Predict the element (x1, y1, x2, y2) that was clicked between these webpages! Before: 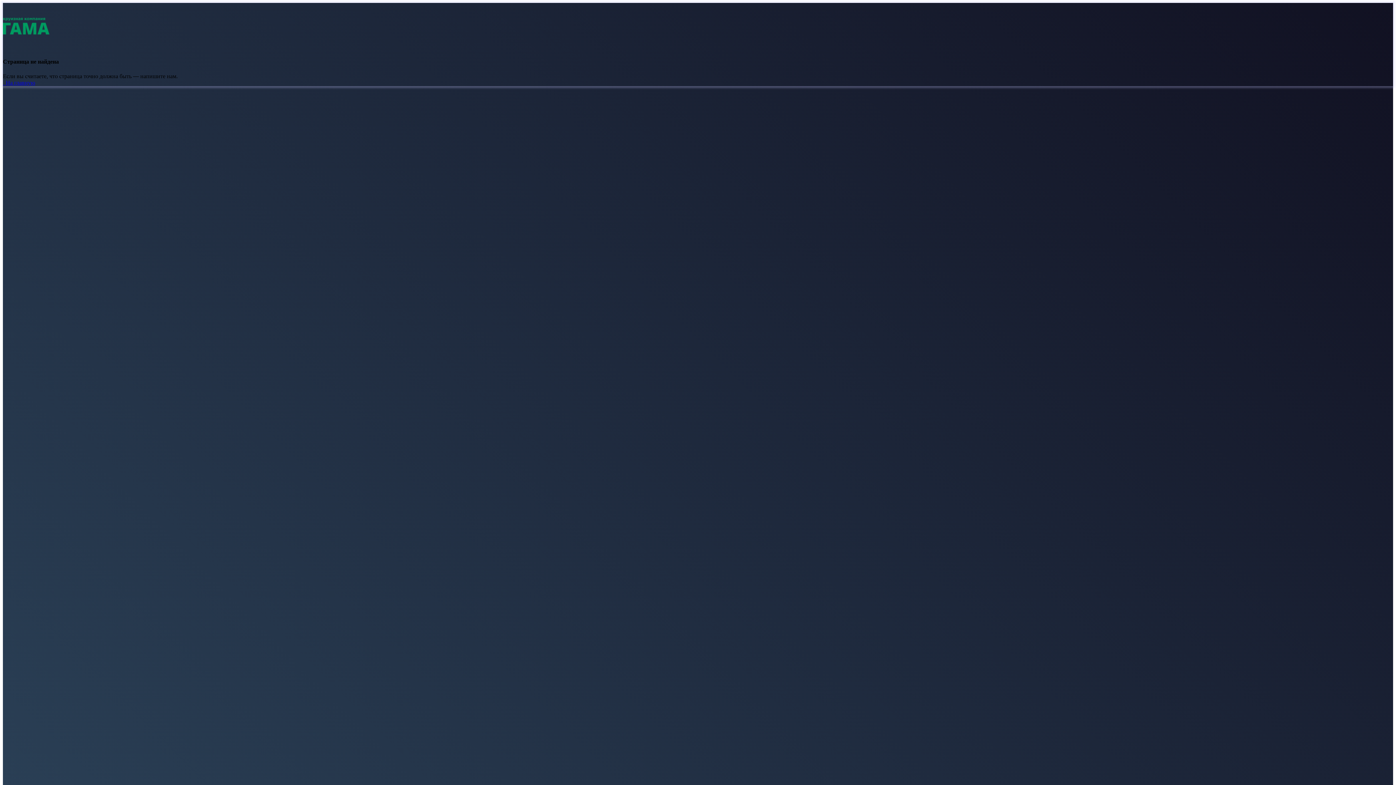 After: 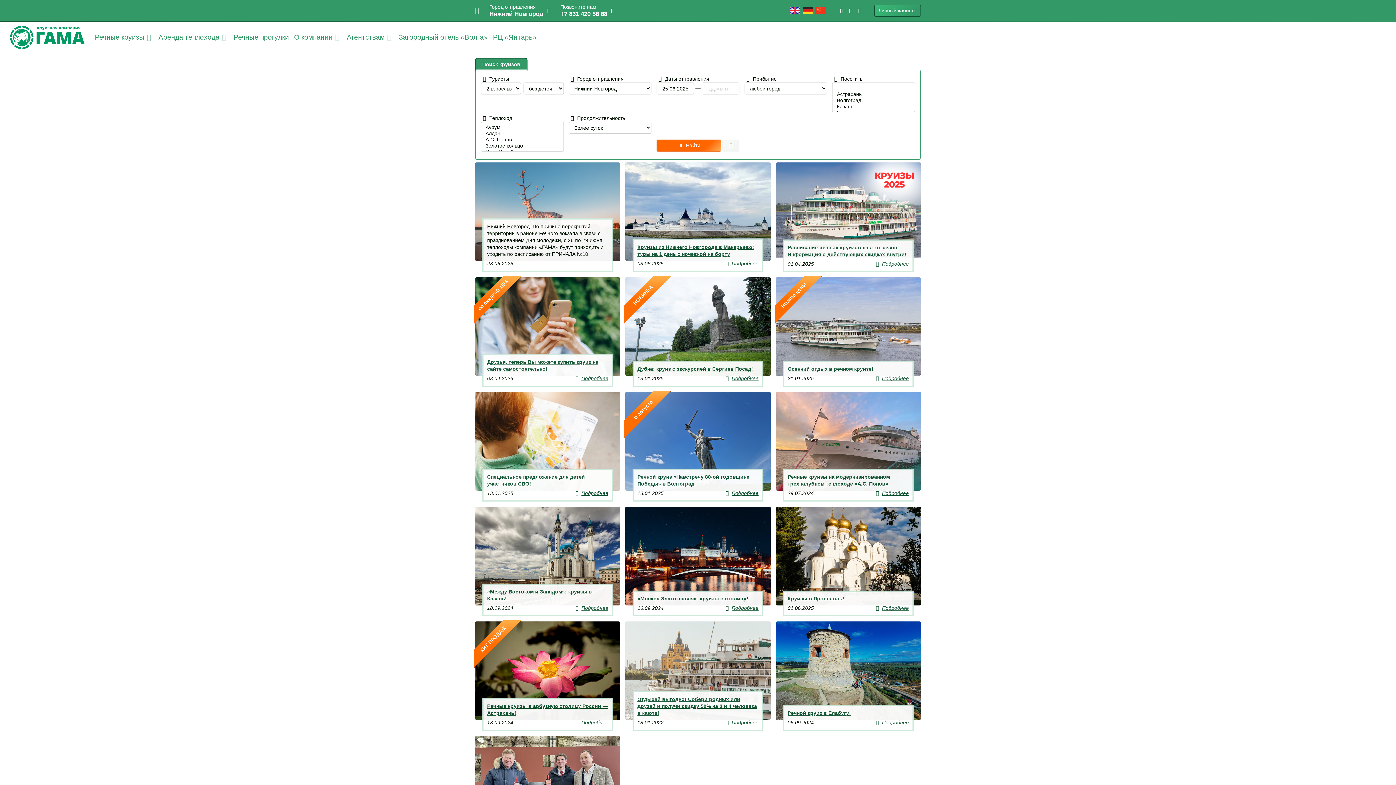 Action: label:   На главную bbox: (2, 79, 35, 85)